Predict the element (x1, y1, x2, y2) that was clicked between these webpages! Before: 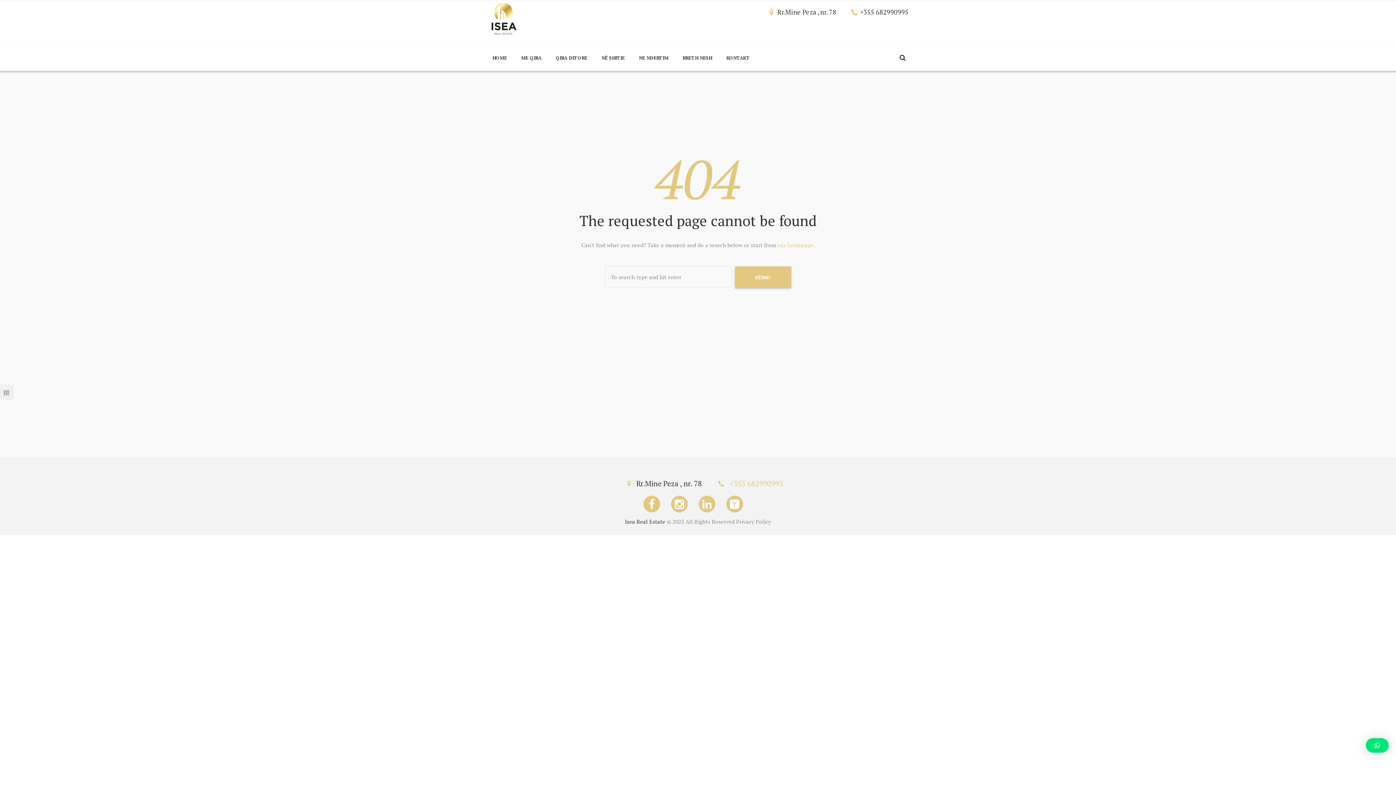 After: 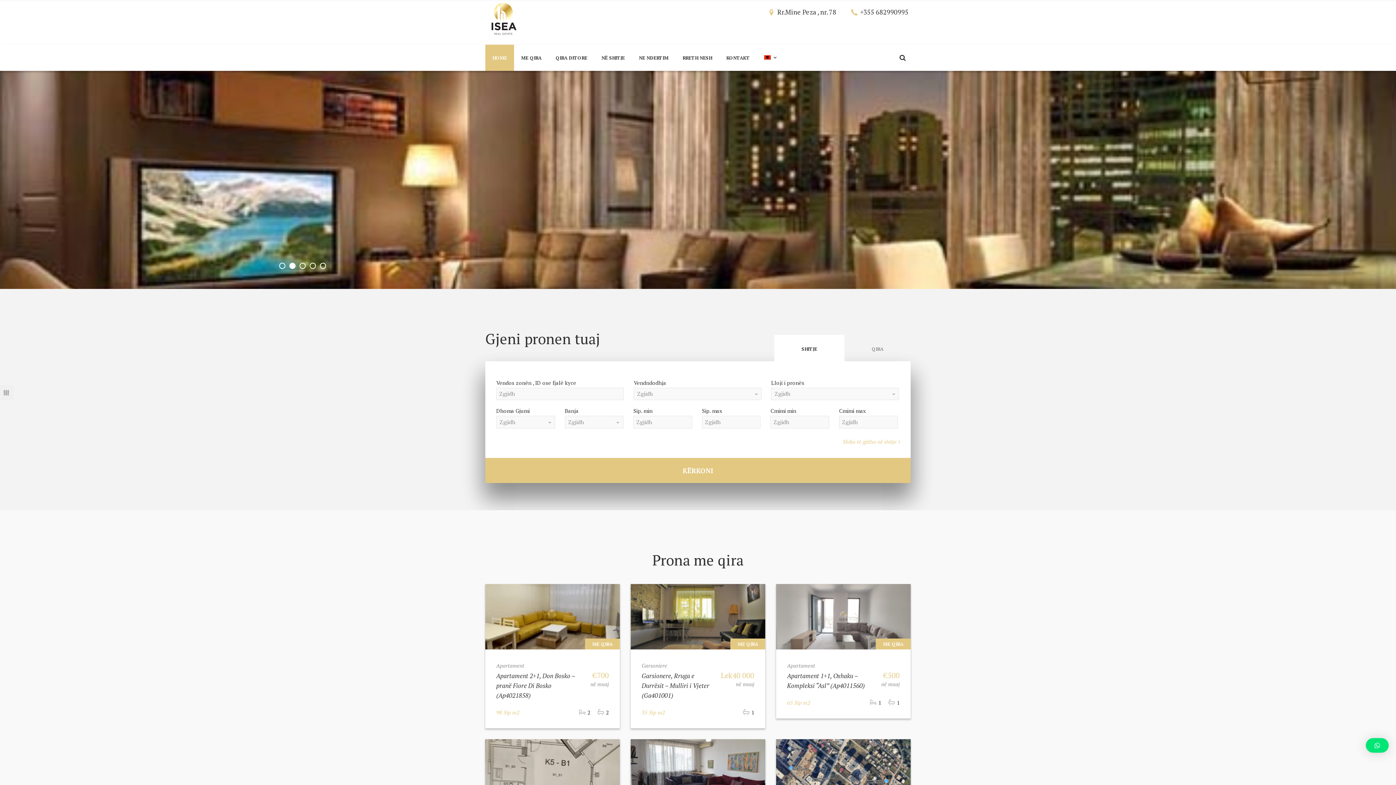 Action: label: our homepage bbox: (777, 241, 813, 248)